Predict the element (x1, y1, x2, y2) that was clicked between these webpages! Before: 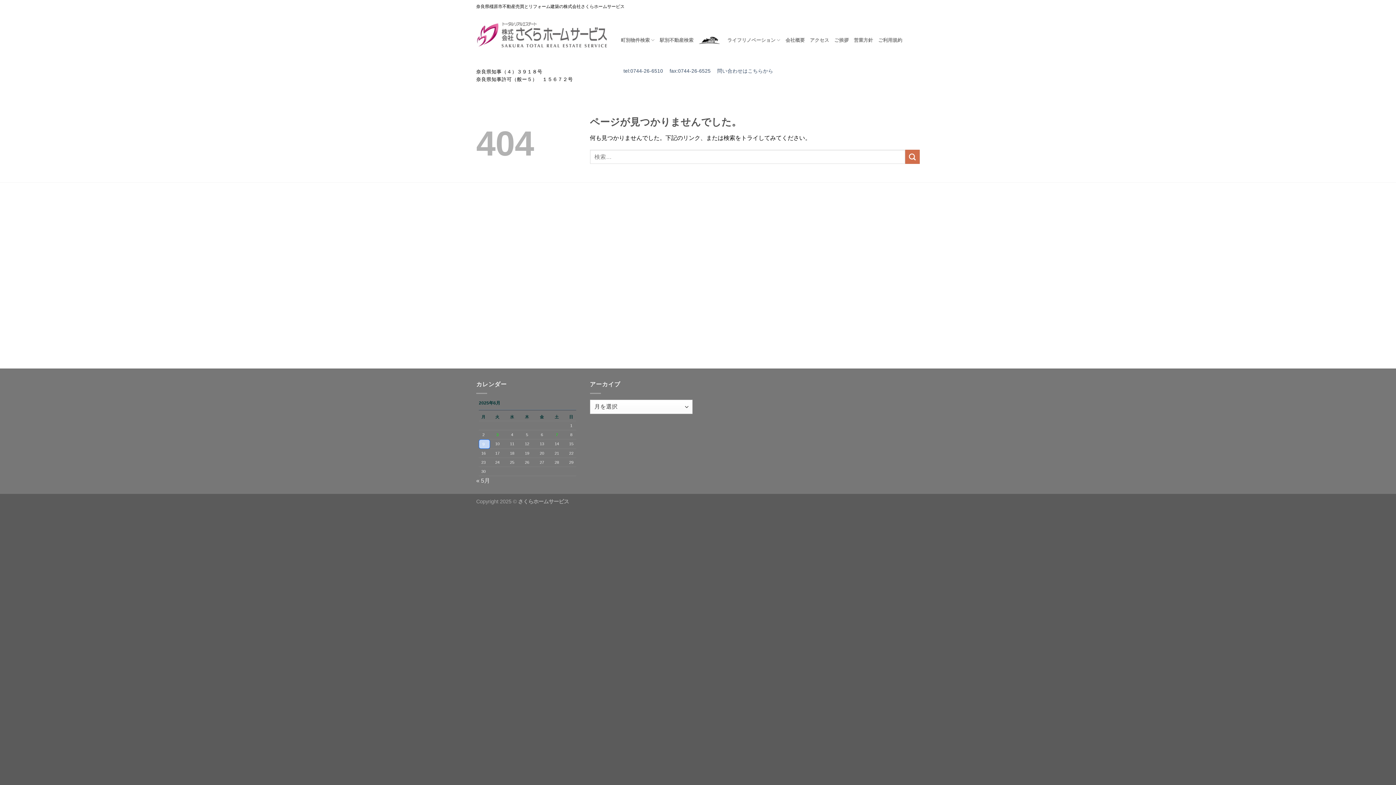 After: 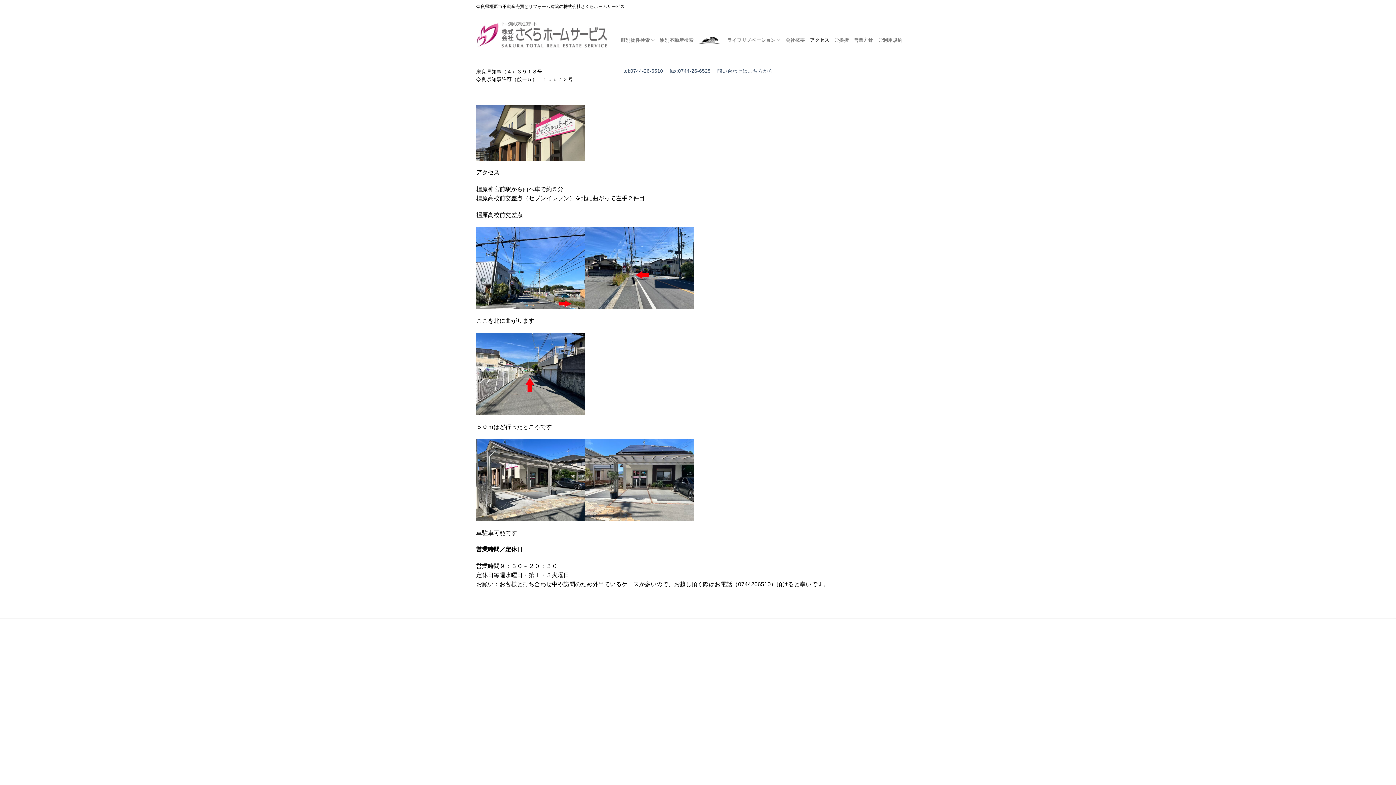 Action: label: アクセス bbox: (810, 13, 829, 67)